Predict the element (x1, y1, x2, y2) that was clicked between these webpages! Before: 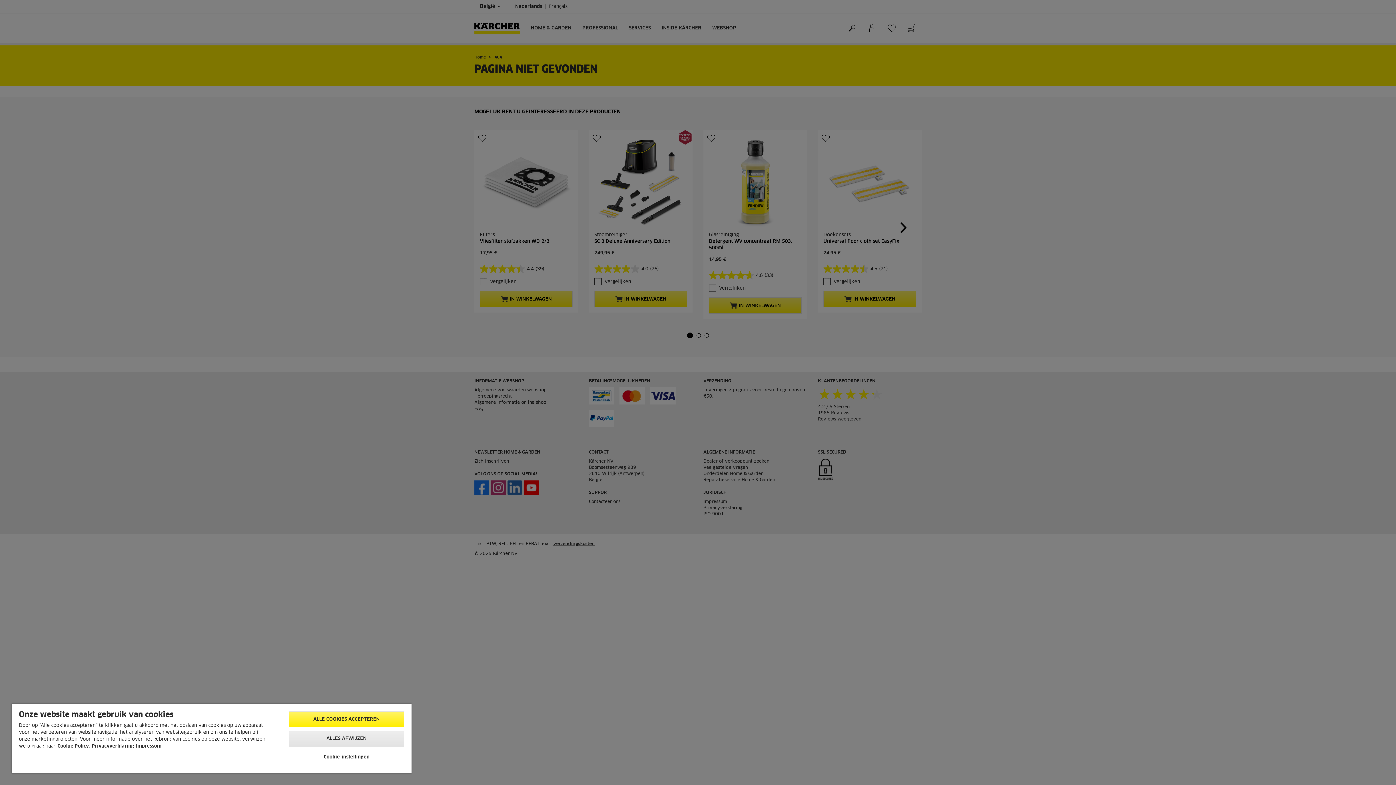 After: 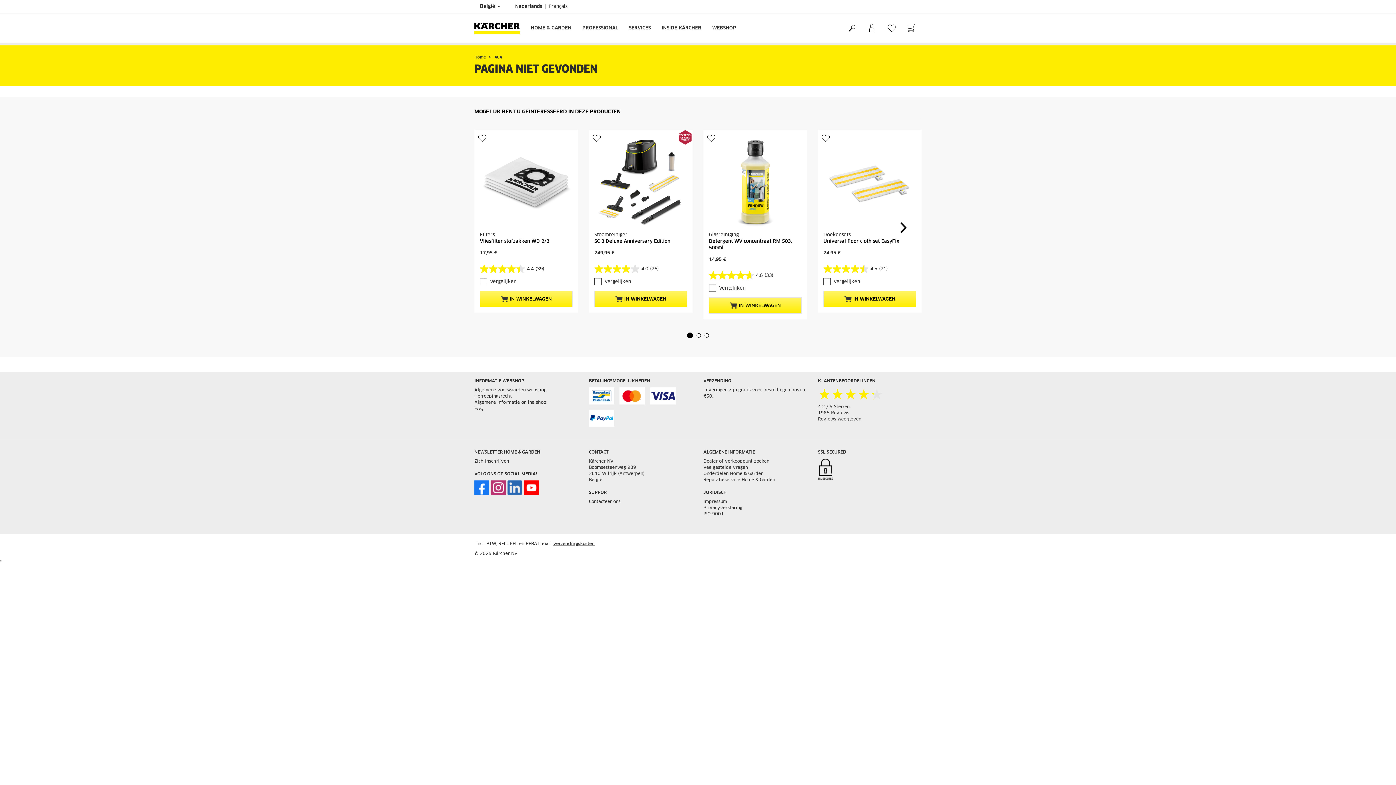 Action: label: ALLE COOKIES ACCEPTEREN bbox: (288, 711, 404, 727)